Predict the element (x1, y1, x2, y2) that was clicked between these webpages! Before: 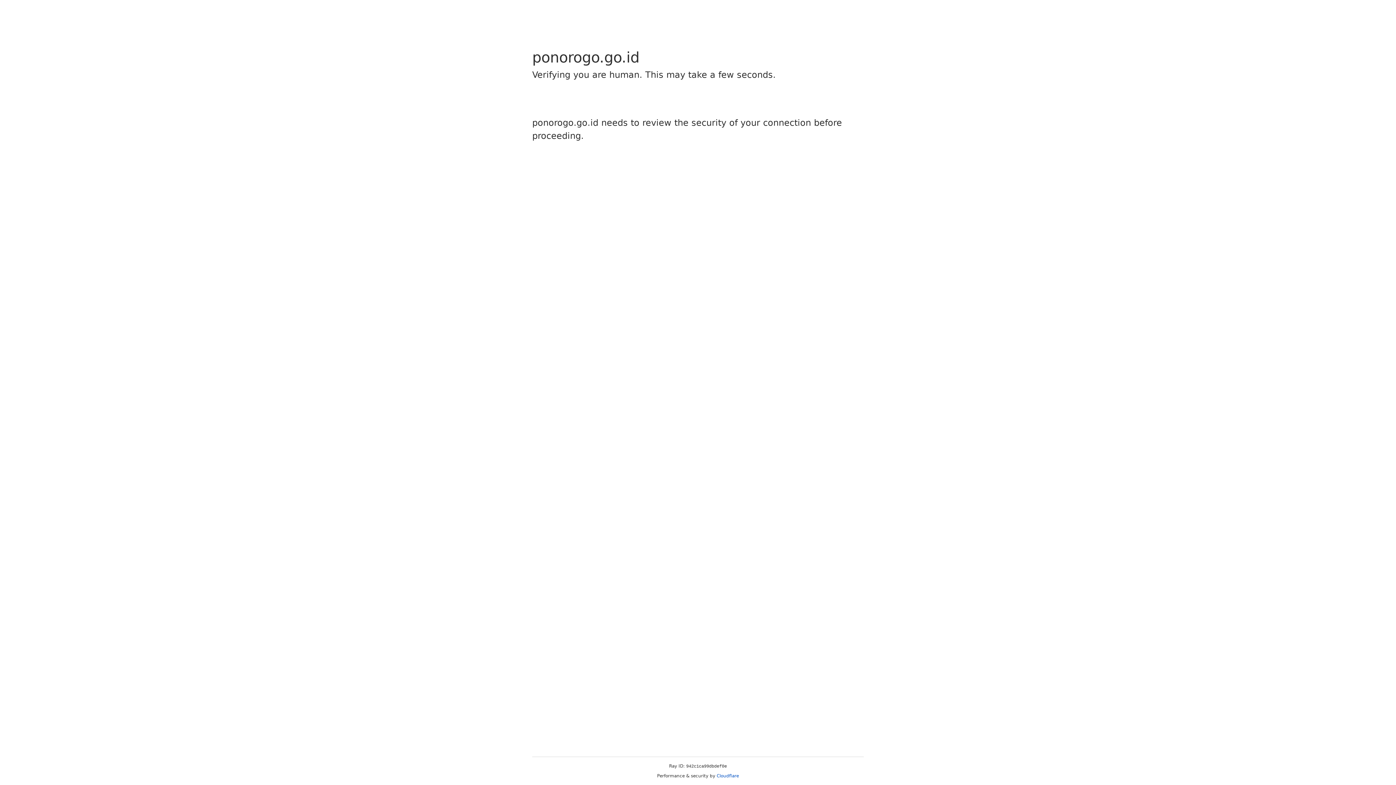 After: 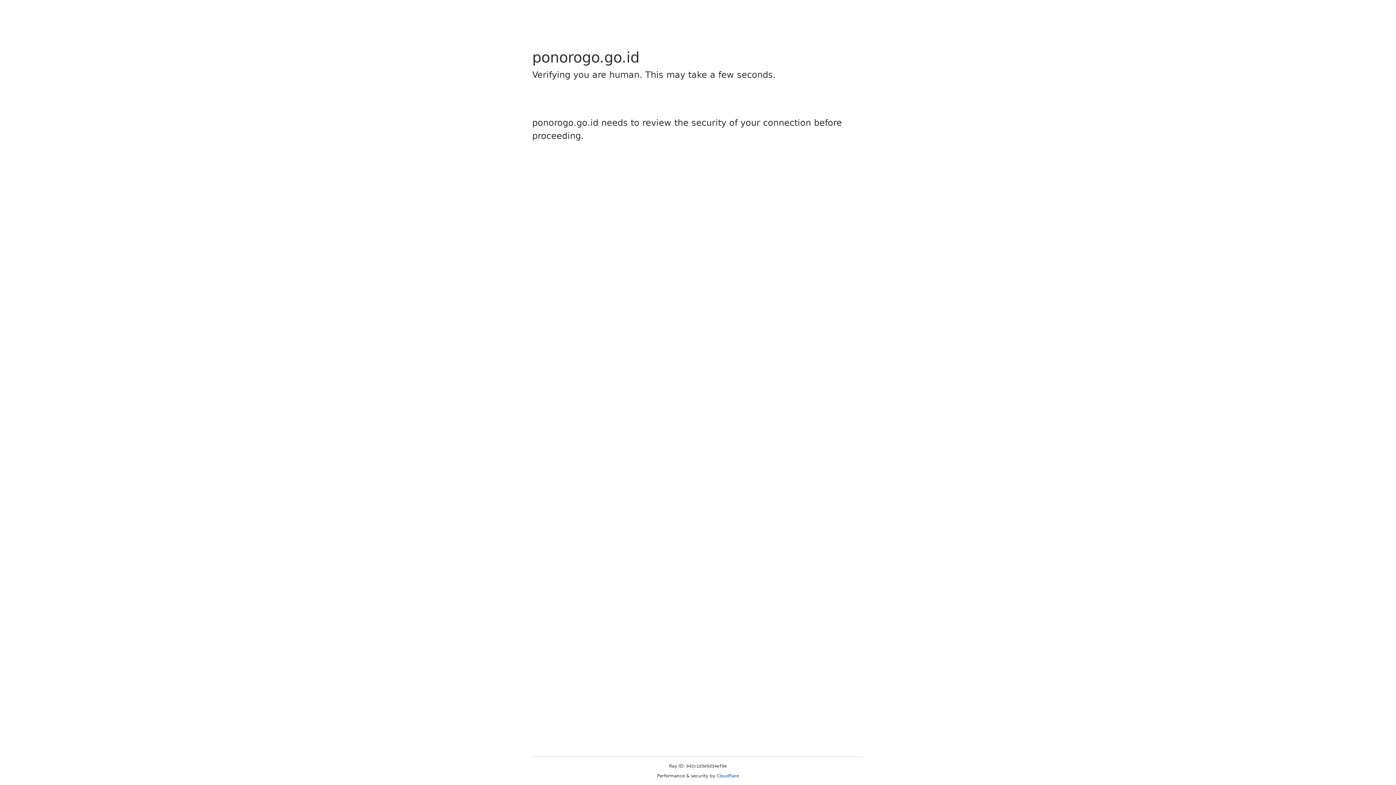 Action: label: Cloudflare bbox: (716, 773, 739, 778)